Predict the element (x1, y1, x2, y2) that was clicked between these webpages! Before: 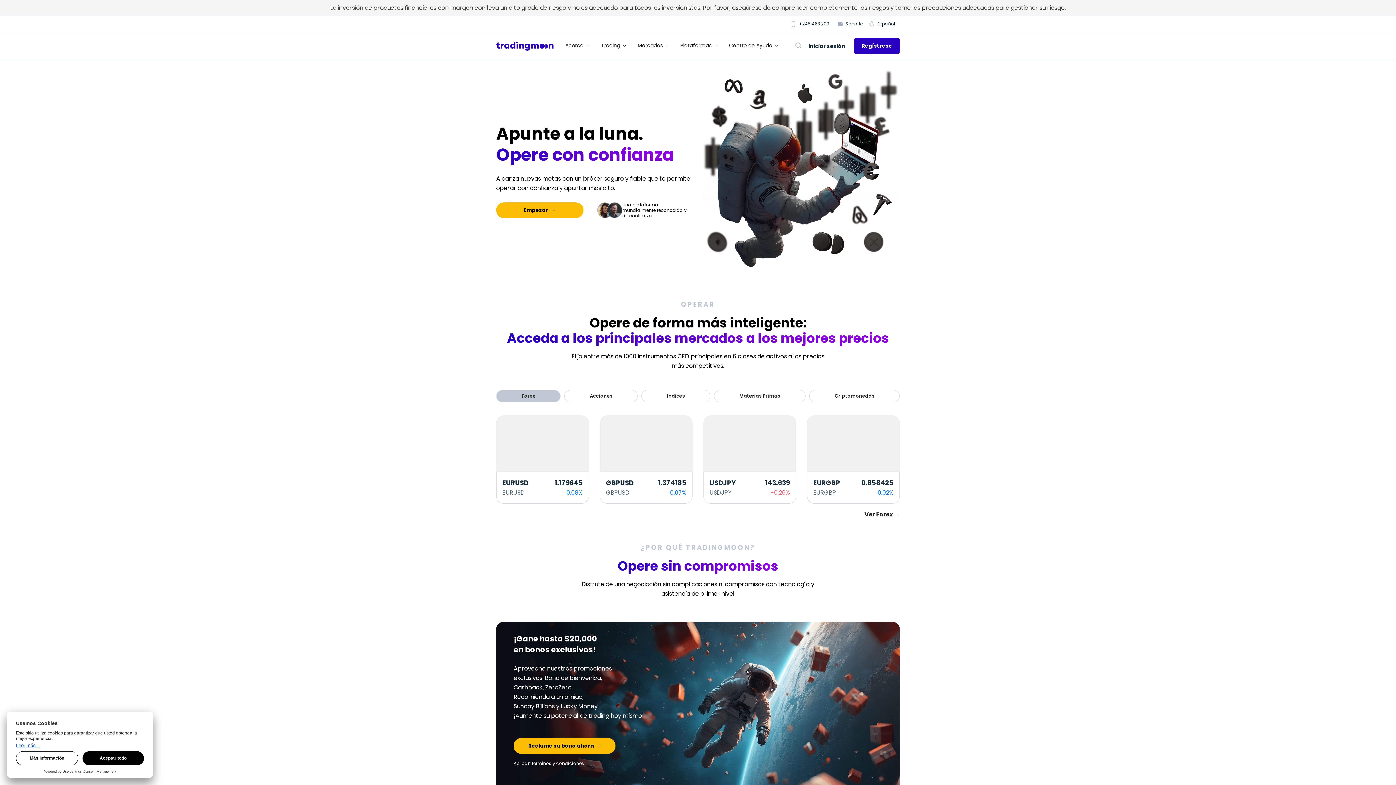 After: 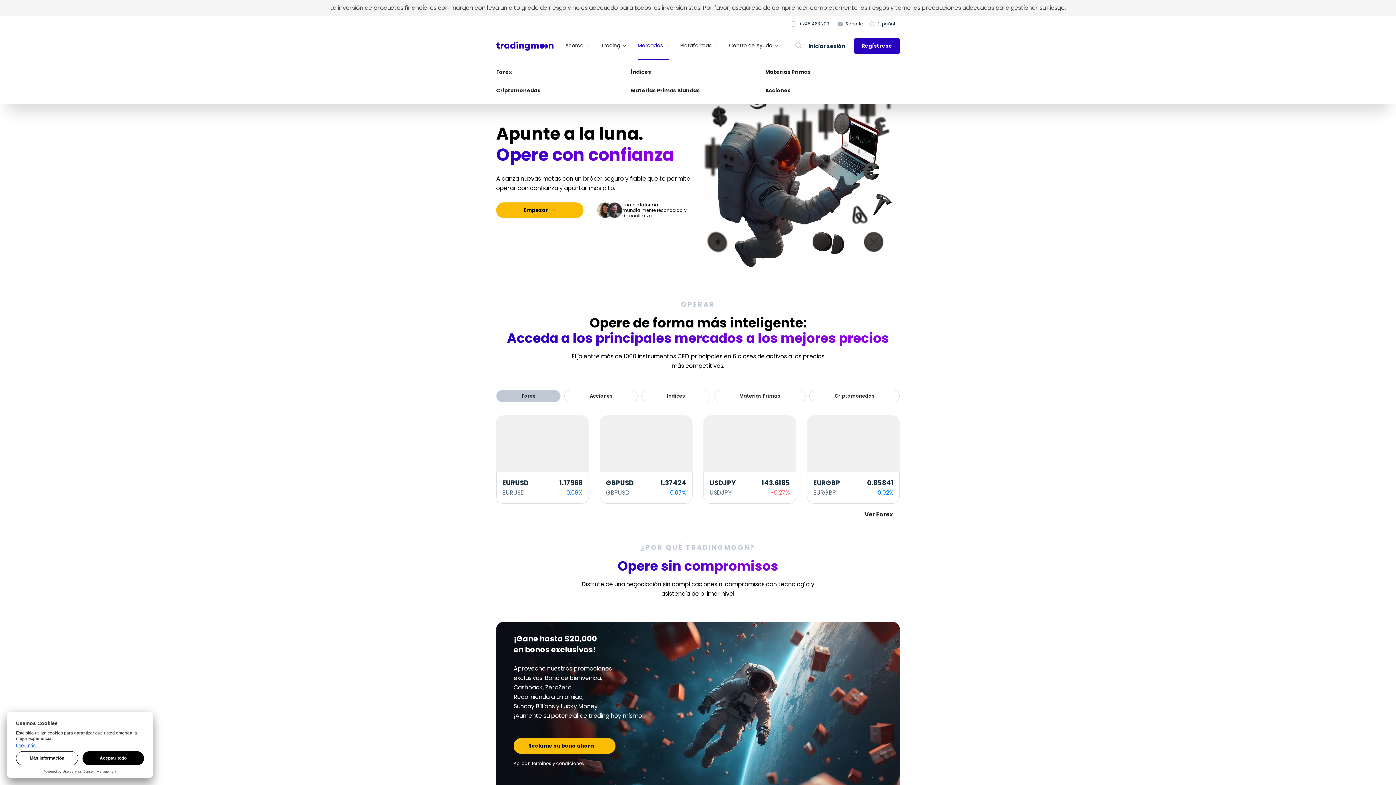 Action: bbox: (637, 32, 669, 58) label: Mercados